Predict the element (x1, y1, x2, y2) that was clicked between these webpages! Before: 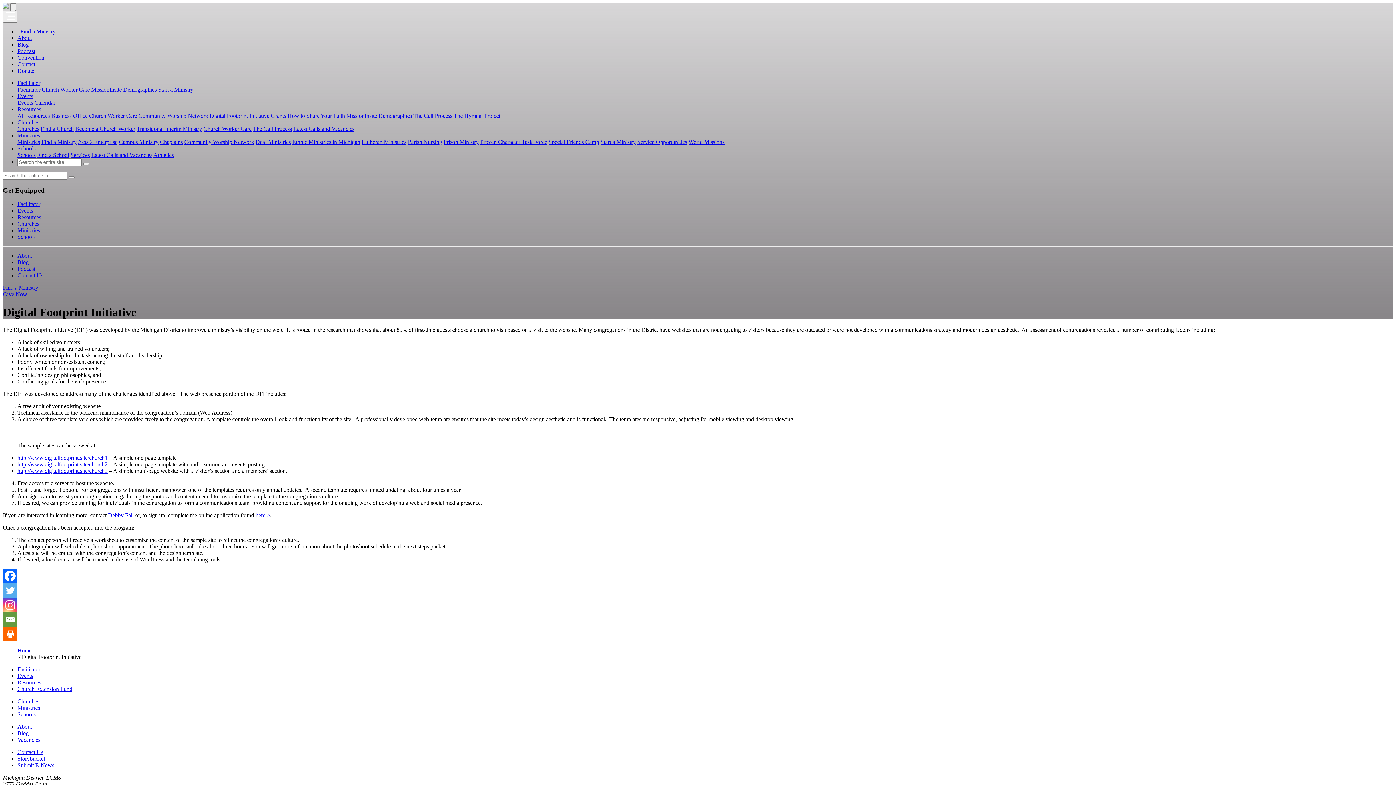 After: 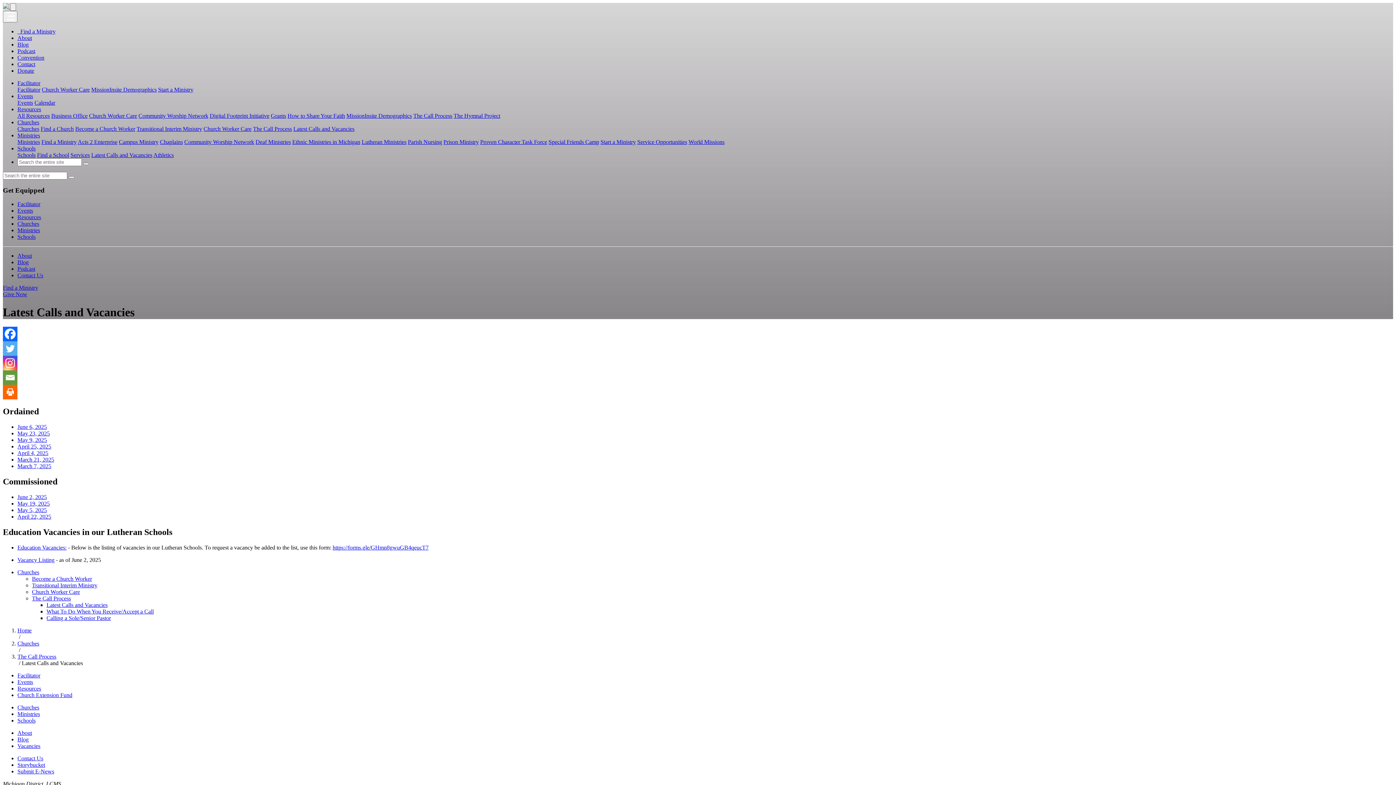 Action: bbox: (91, 152, 152, 158) label: Latest Calls and Vacancies